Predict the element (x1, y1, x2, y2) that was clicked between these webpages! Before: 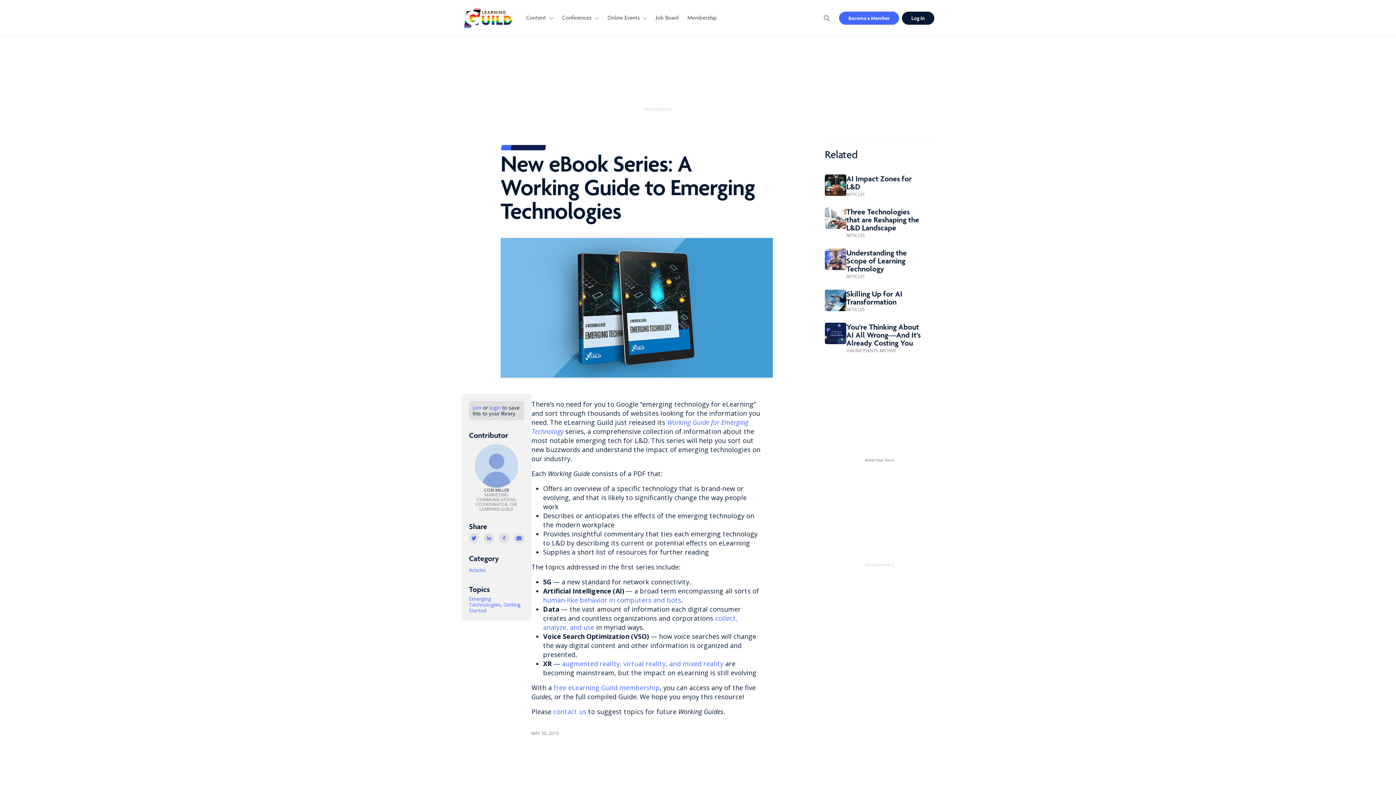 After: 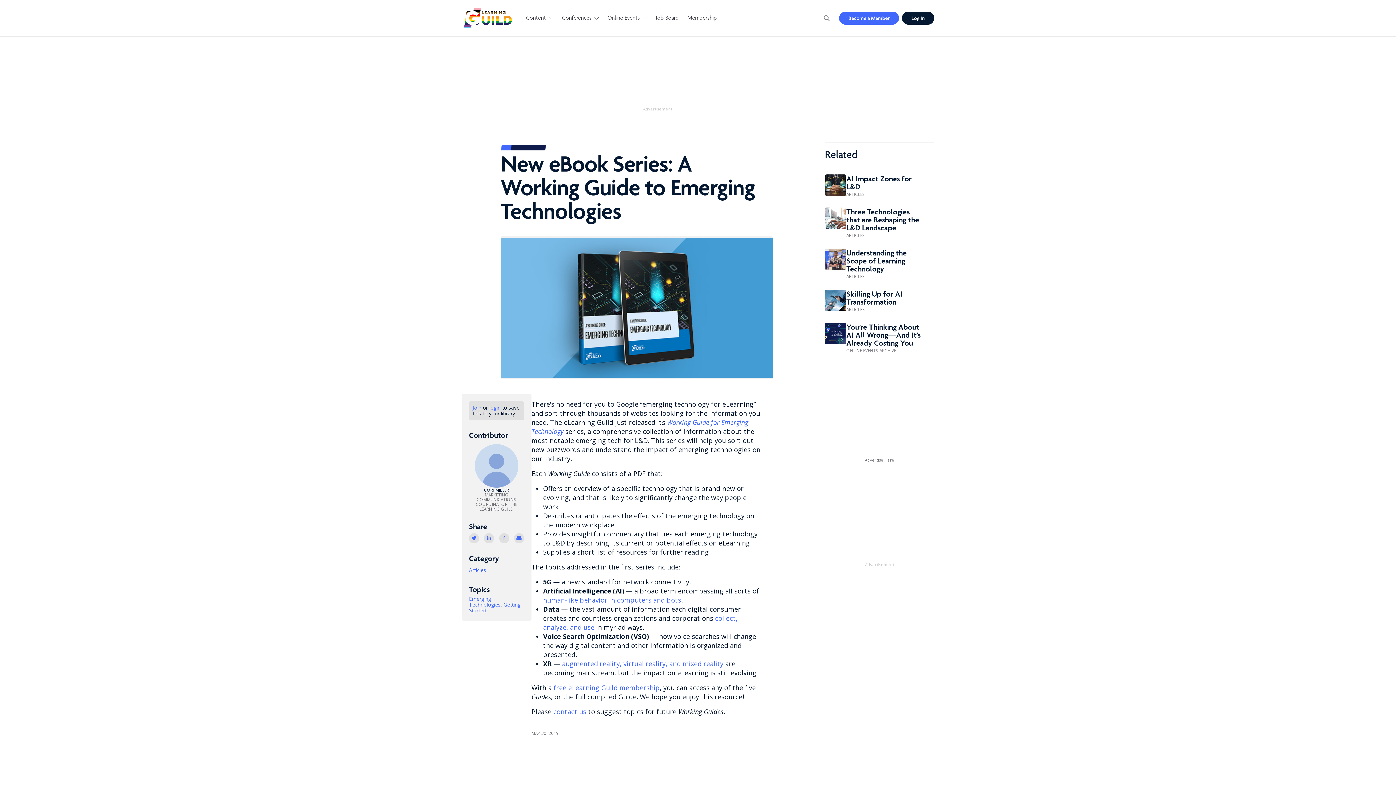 Action: bbox: (469, 533, 479, 543)